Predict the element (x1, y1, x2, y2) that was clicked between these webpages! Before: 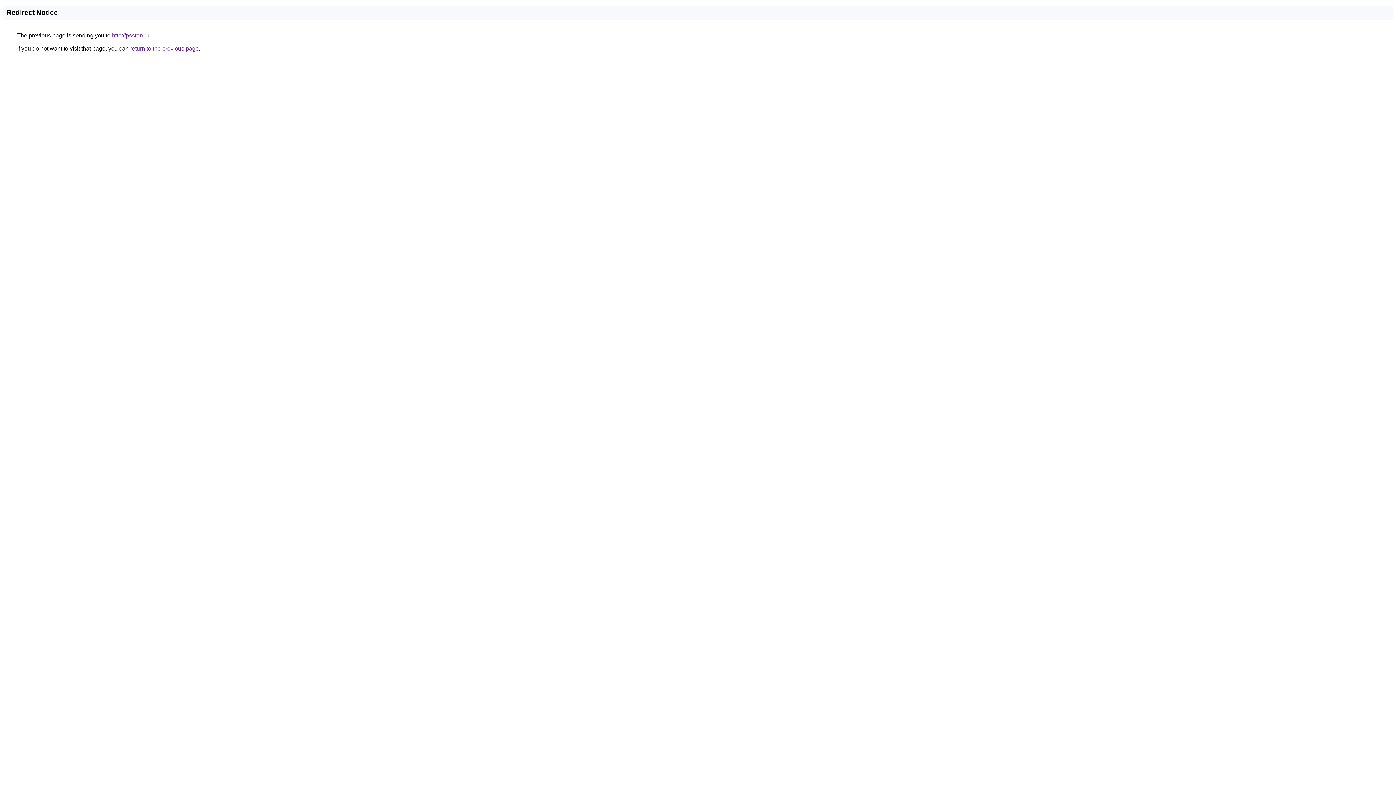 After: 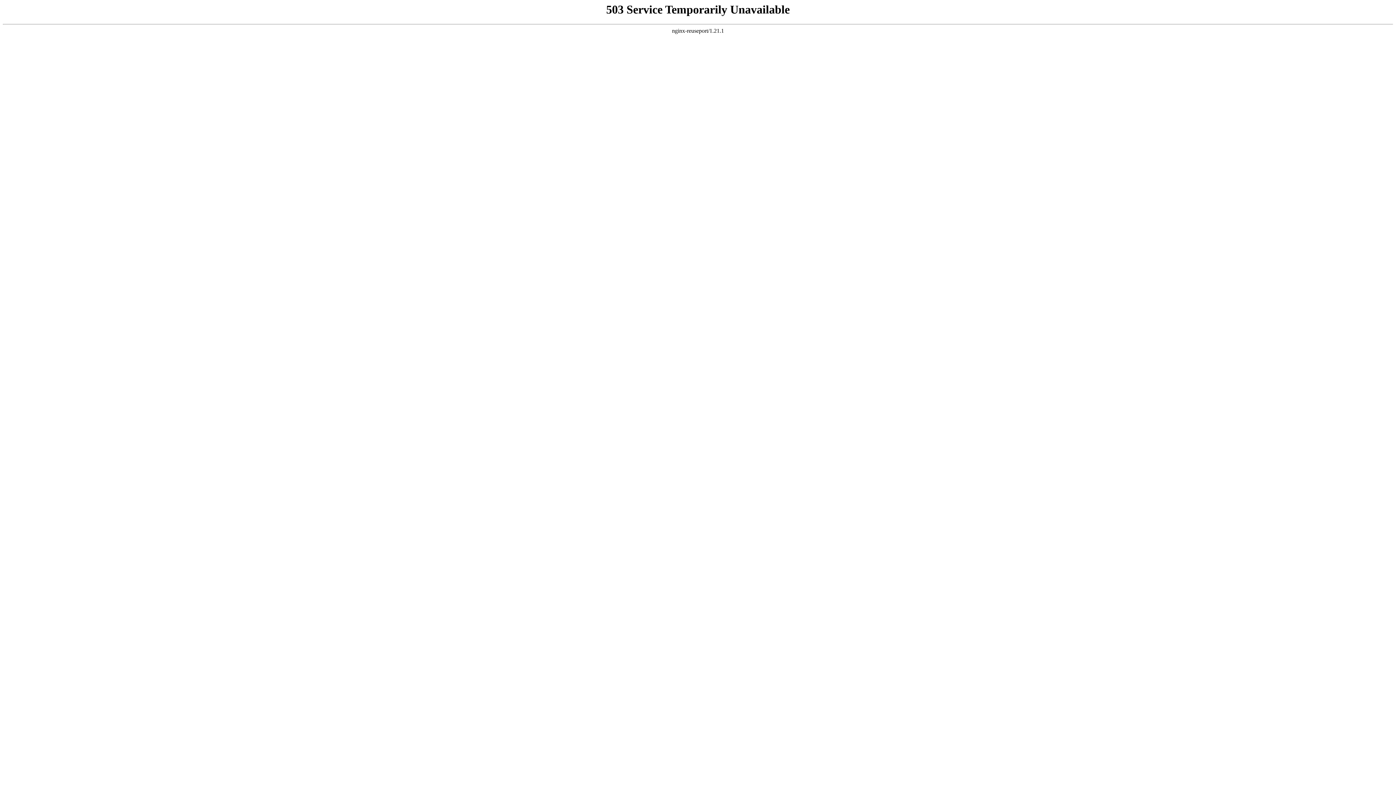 Action: label: http://pssten.ru bbox: (112, 32, 149, 38)